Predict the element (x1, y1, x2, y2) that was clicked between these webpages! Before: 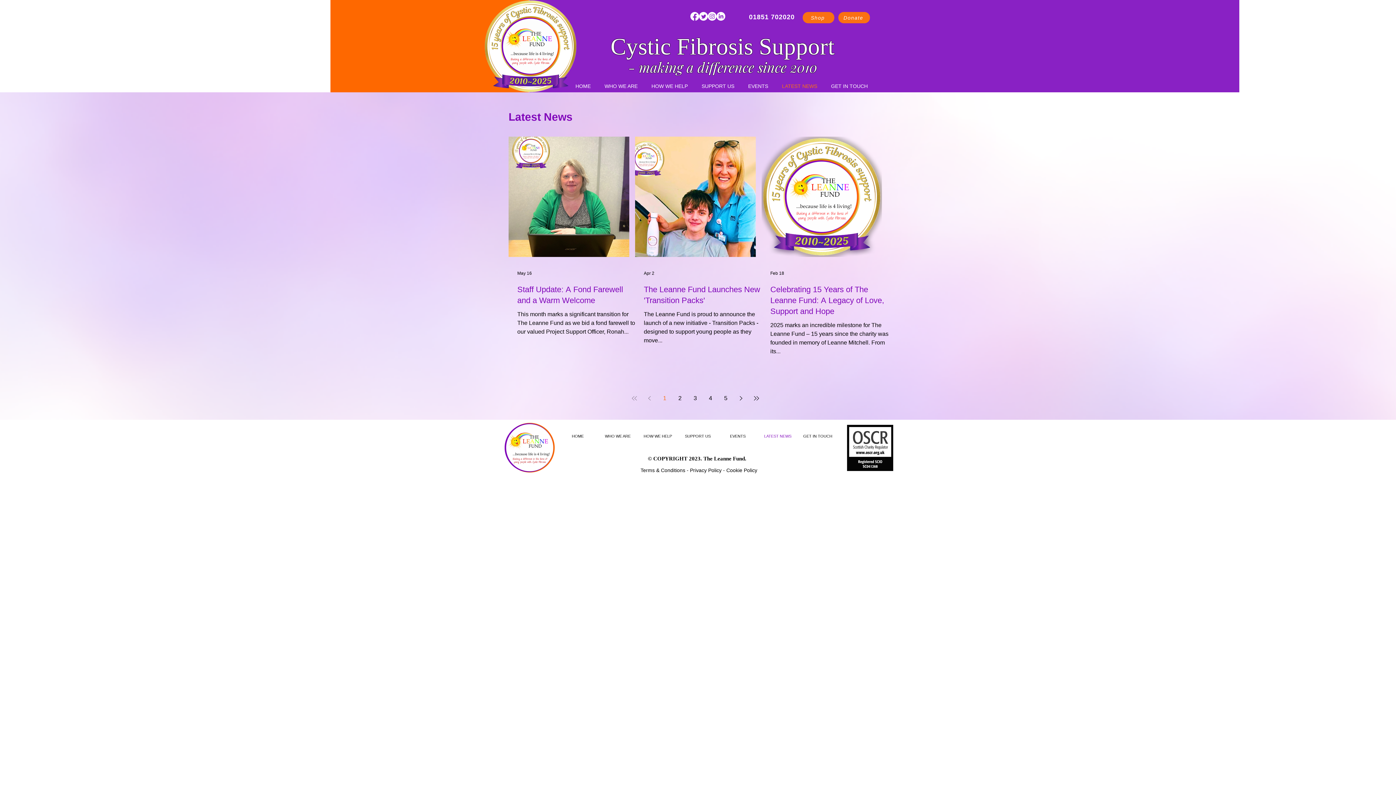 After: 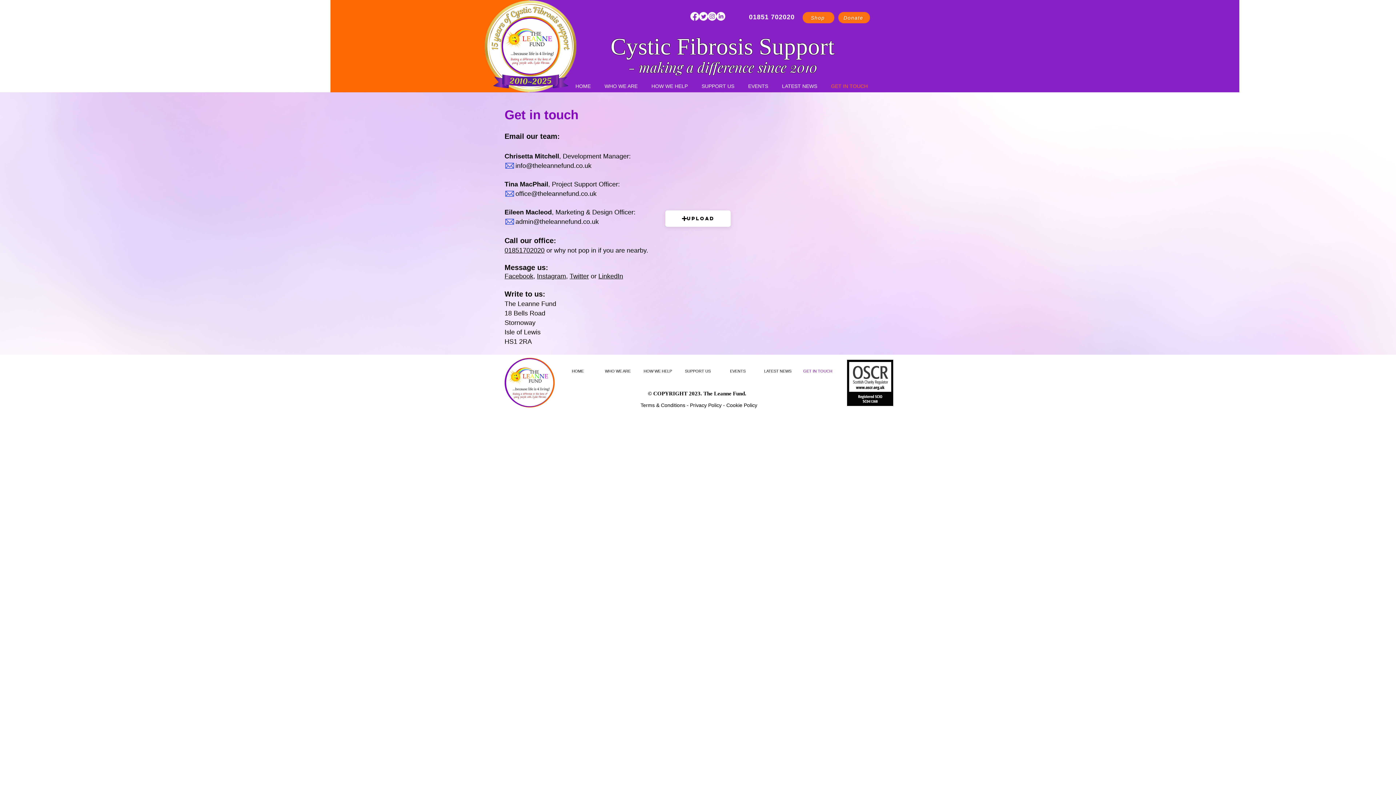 Action: bbox: (718, 421, 758, 451) label: EVENTS